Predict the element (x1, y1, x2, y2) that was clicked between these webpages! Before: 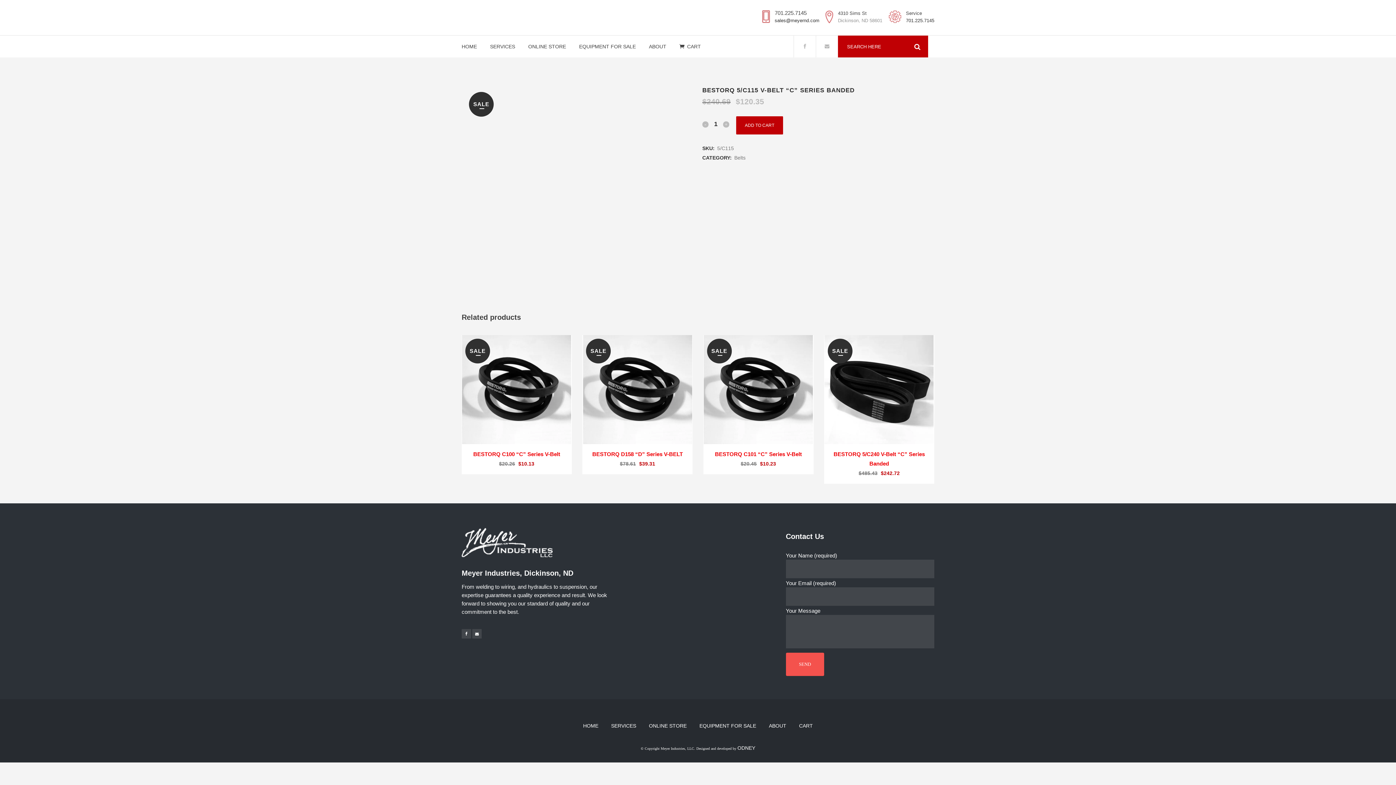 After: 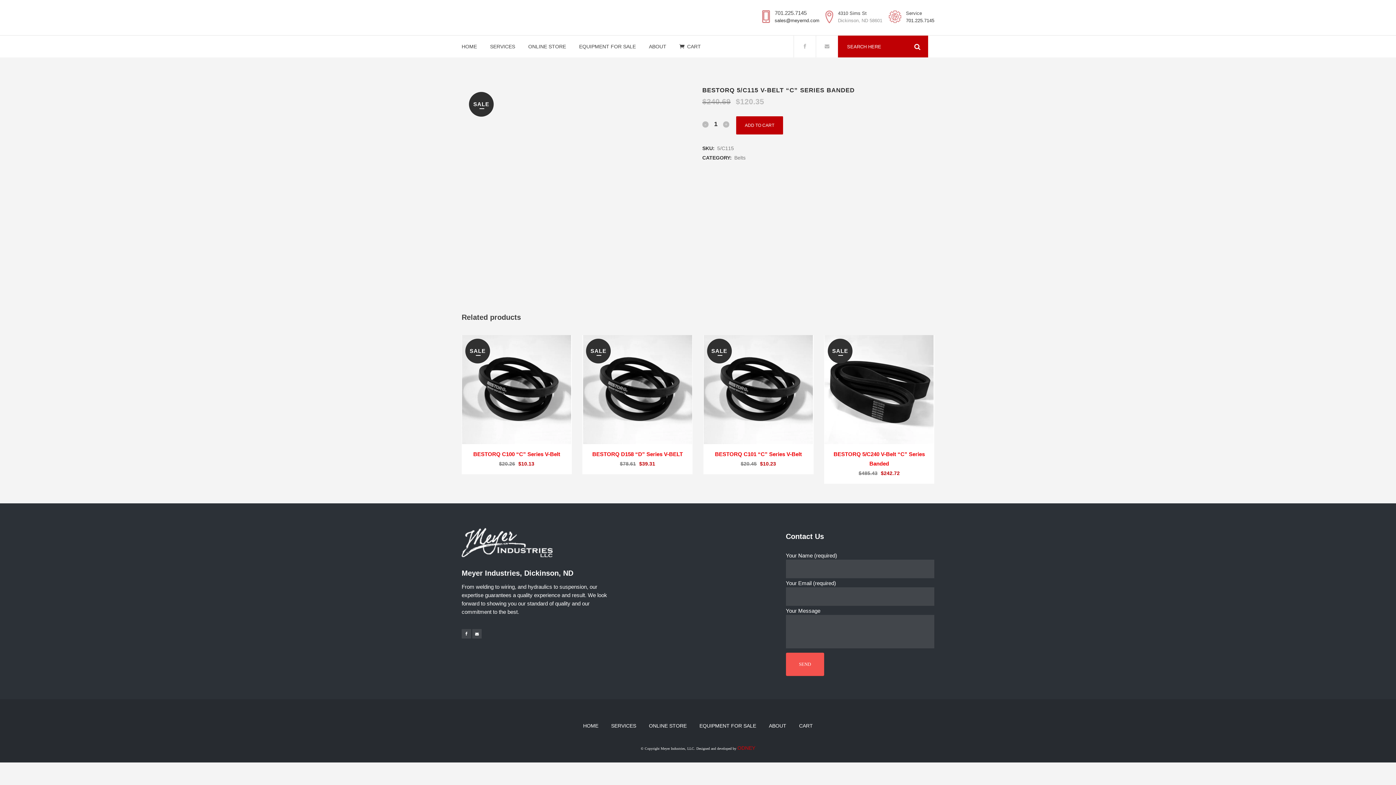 Action: bbox: (737, 745, 755, 751) label: ODNEY